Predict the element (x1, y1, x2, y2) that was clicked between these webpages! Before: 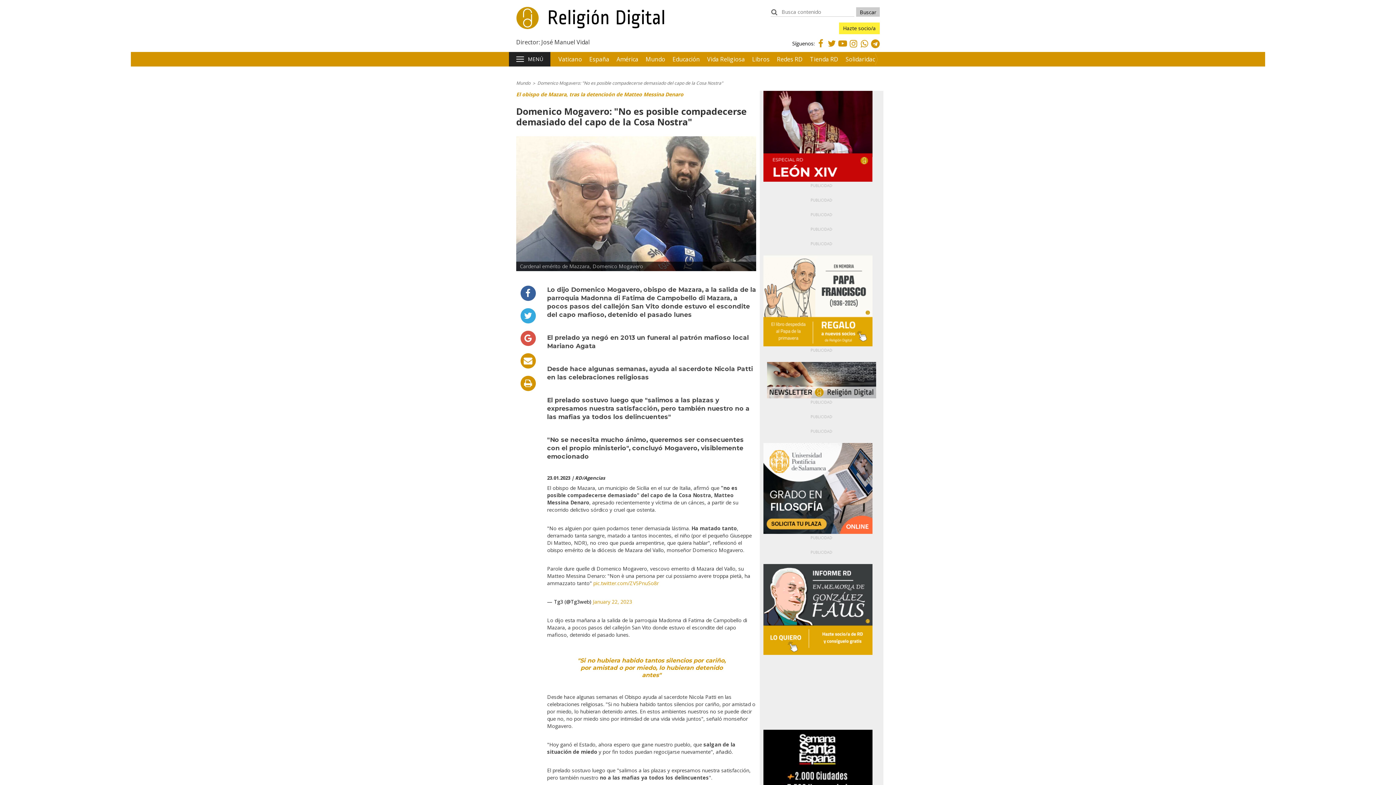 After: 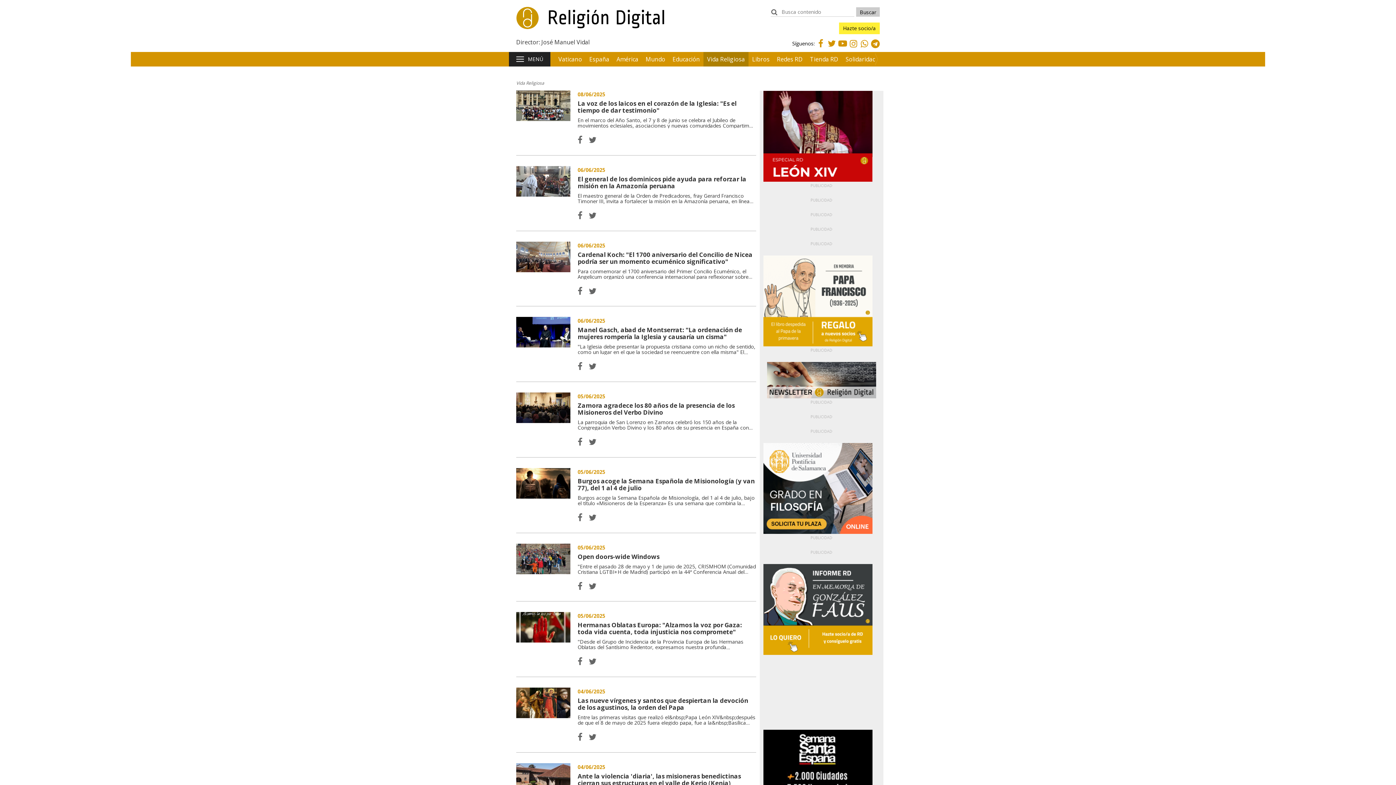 Action: label: Vida Religiosa bbox: (703, 52, 748, 66)